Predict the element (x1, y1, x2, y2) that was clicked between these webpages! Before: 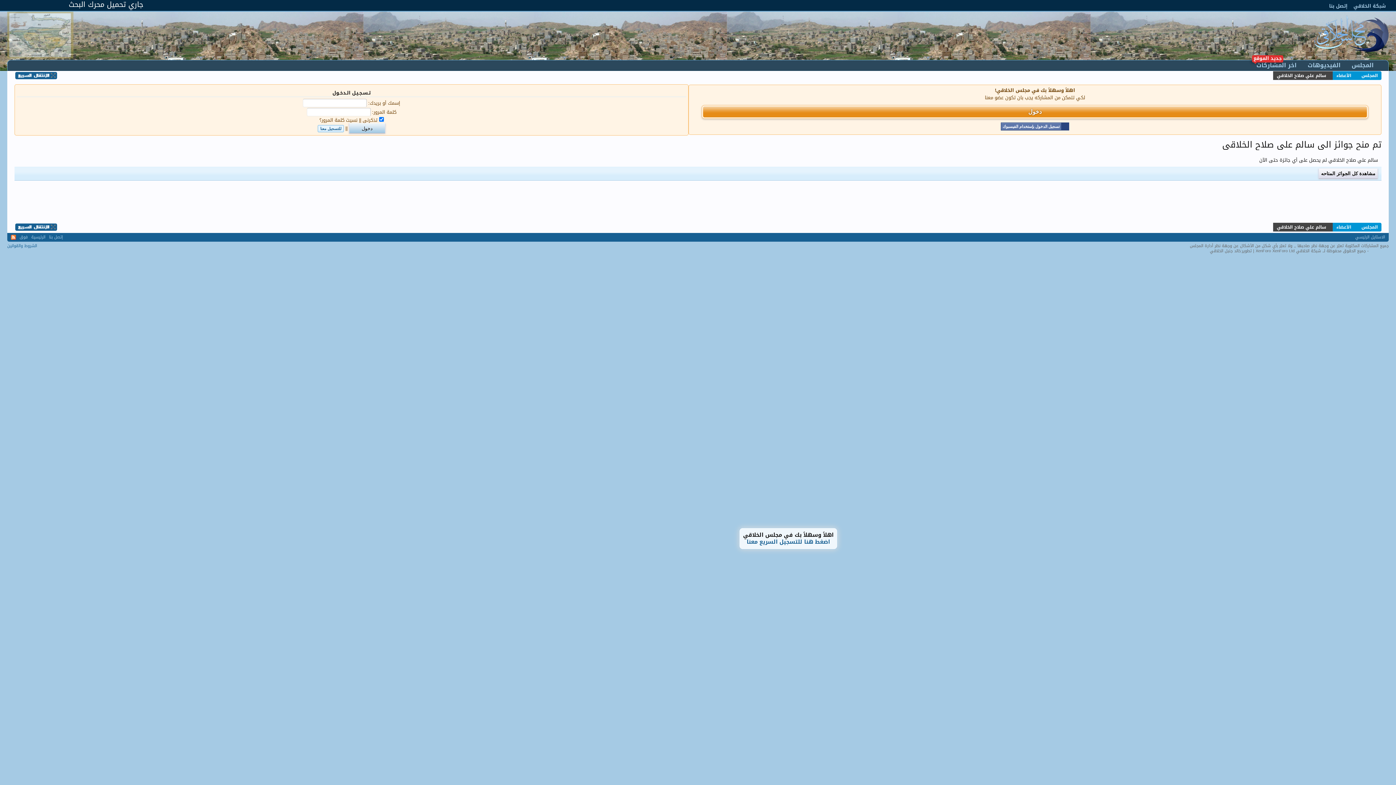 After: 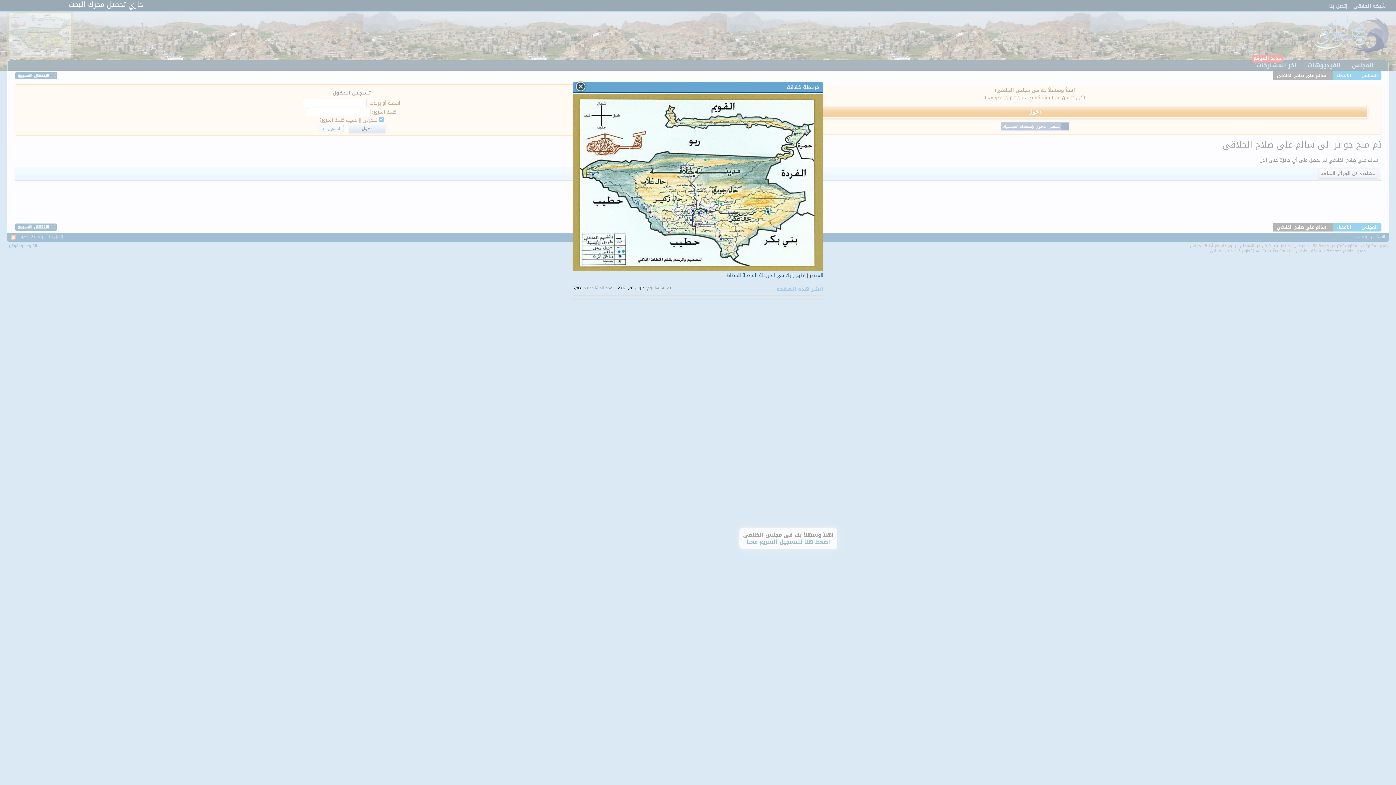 Action: bbox: (7, 52, 73, 61)